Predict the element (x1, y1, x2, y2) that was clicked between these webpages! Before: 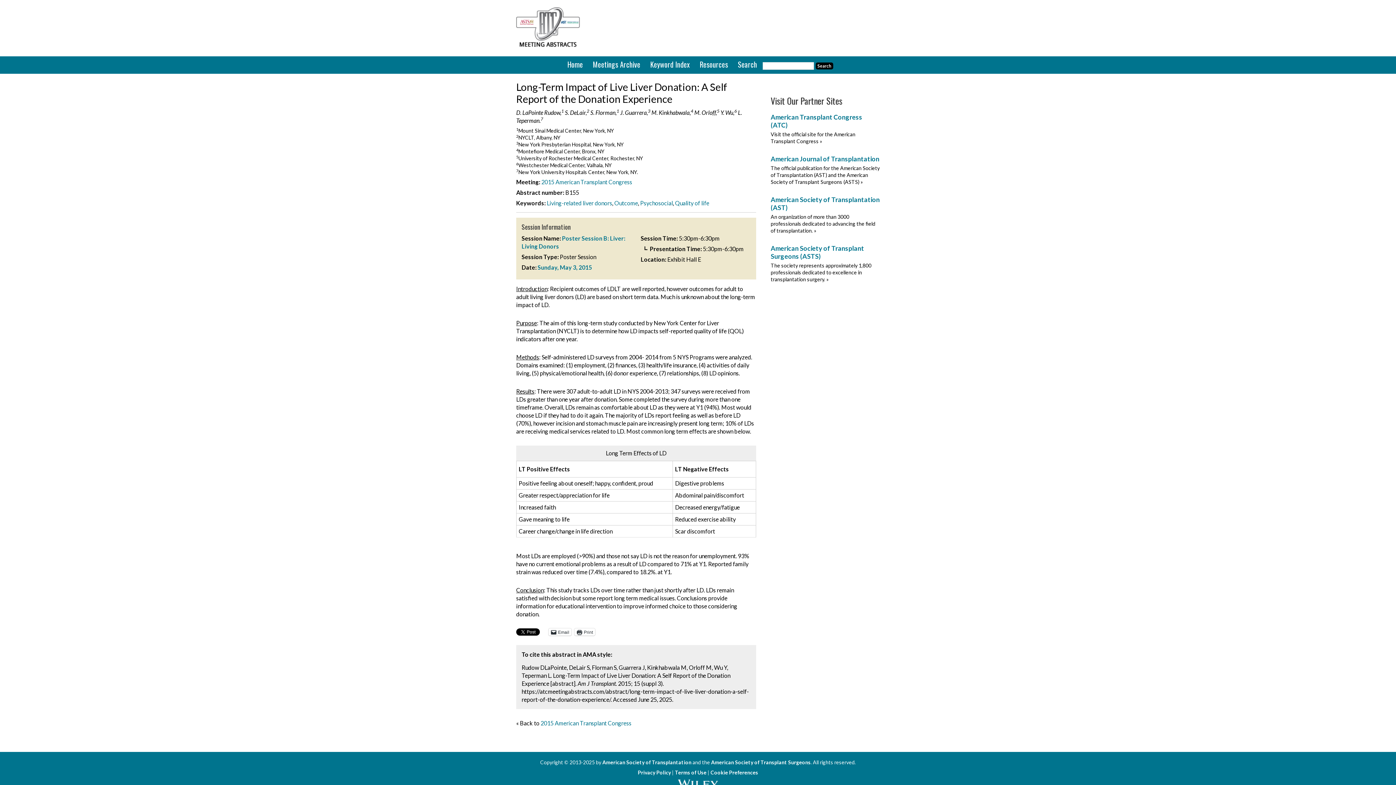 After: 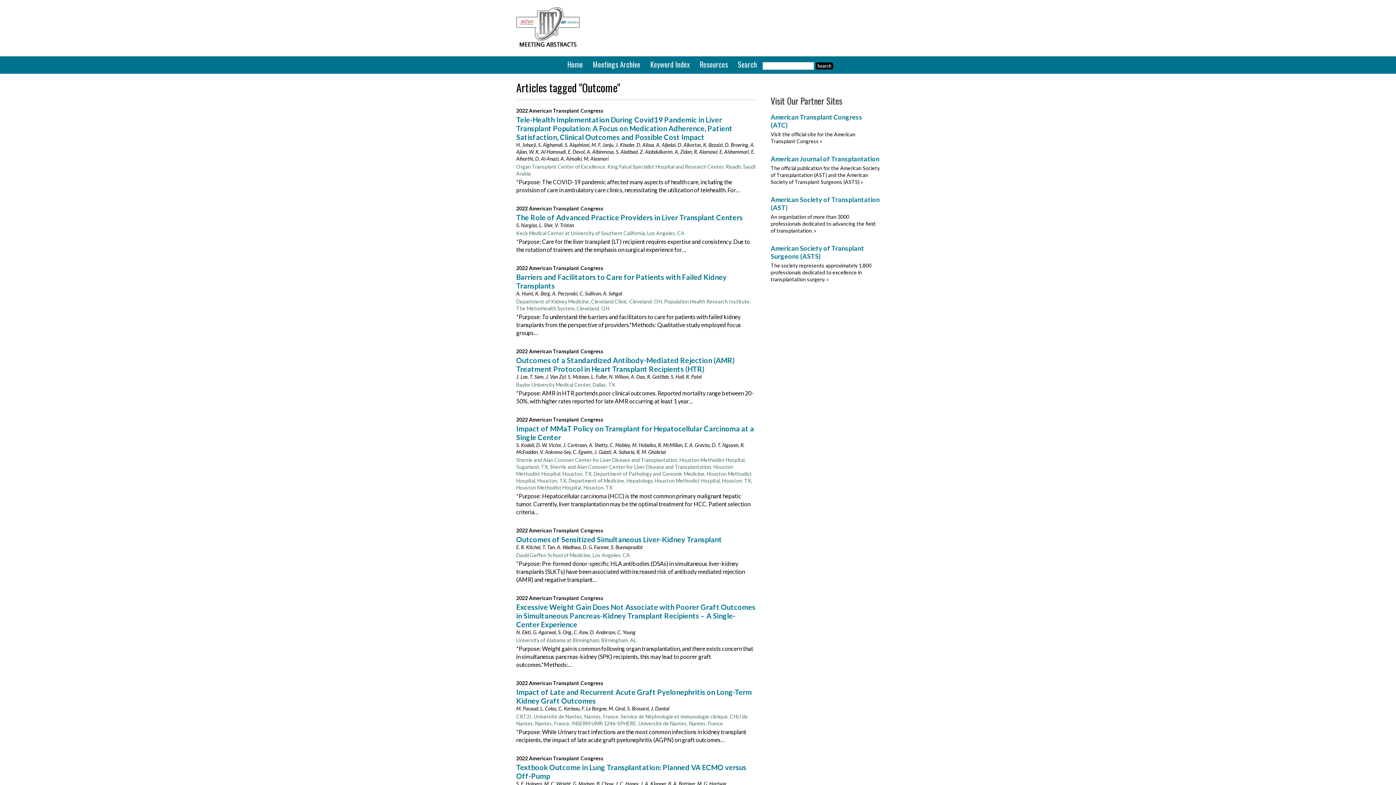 Action: bbox: (614, 199, 638, 206) label: Outcome